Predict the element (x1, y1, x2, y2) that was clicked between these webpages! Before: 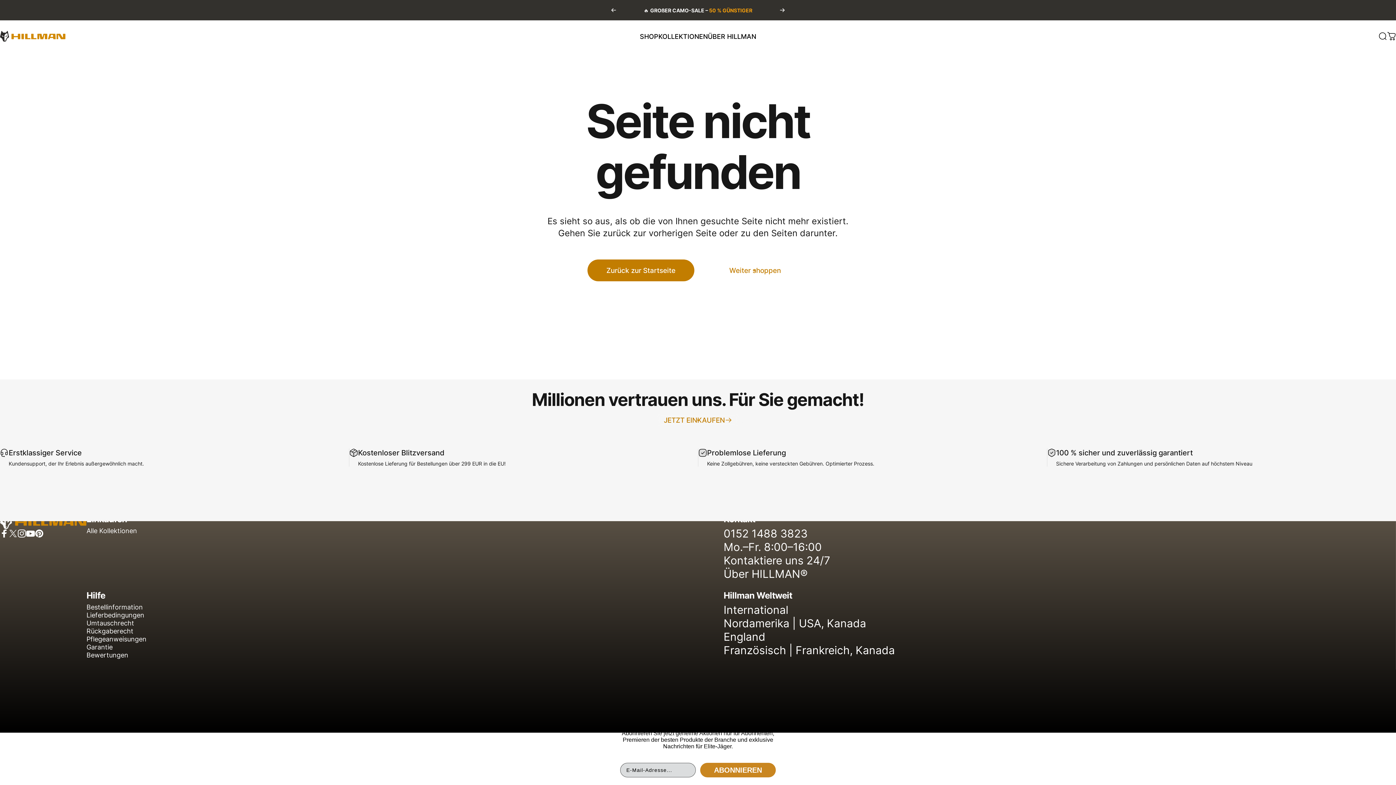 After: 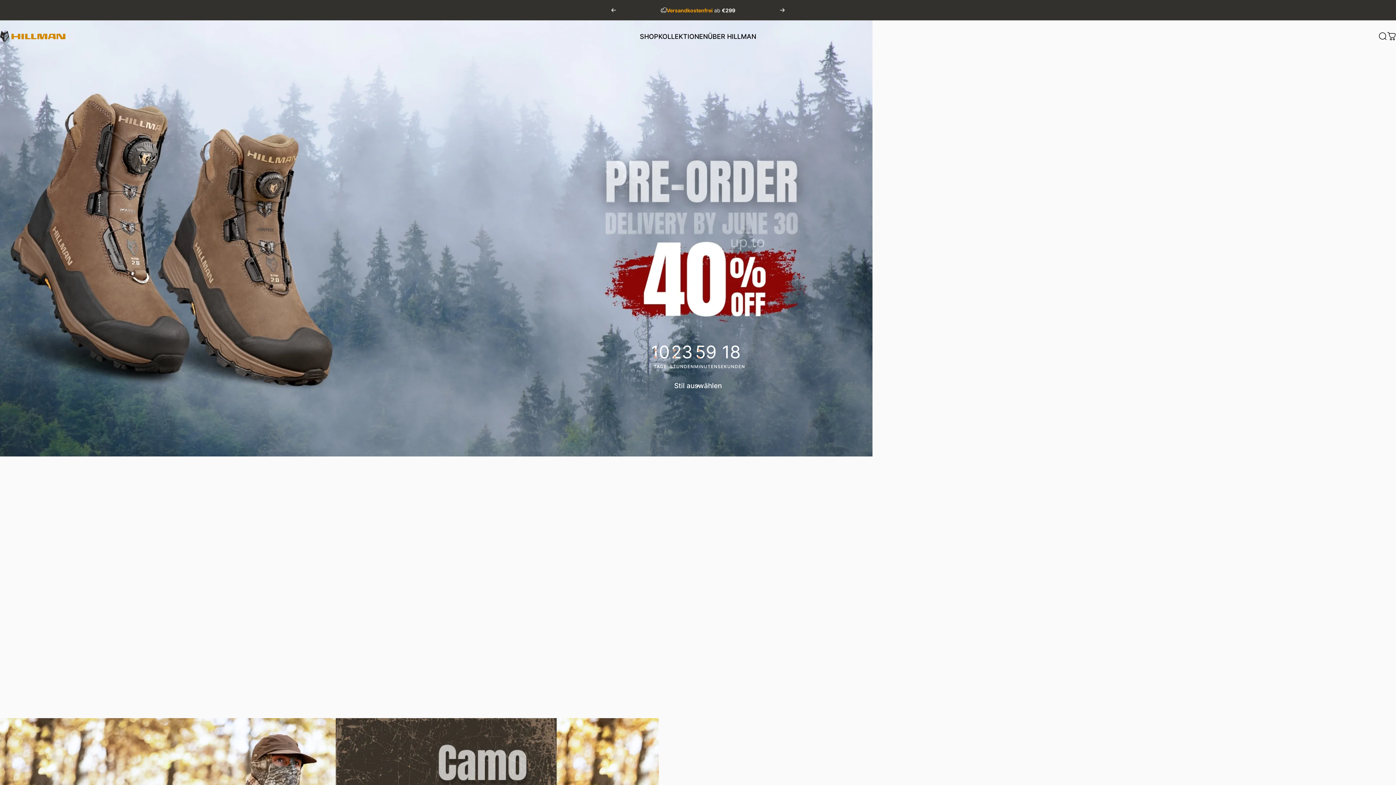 Action: label: Jagdstiefel, Jagdschuhe & Jagdbekleidung von Hillman bbox: (0, 30, 65, 41)